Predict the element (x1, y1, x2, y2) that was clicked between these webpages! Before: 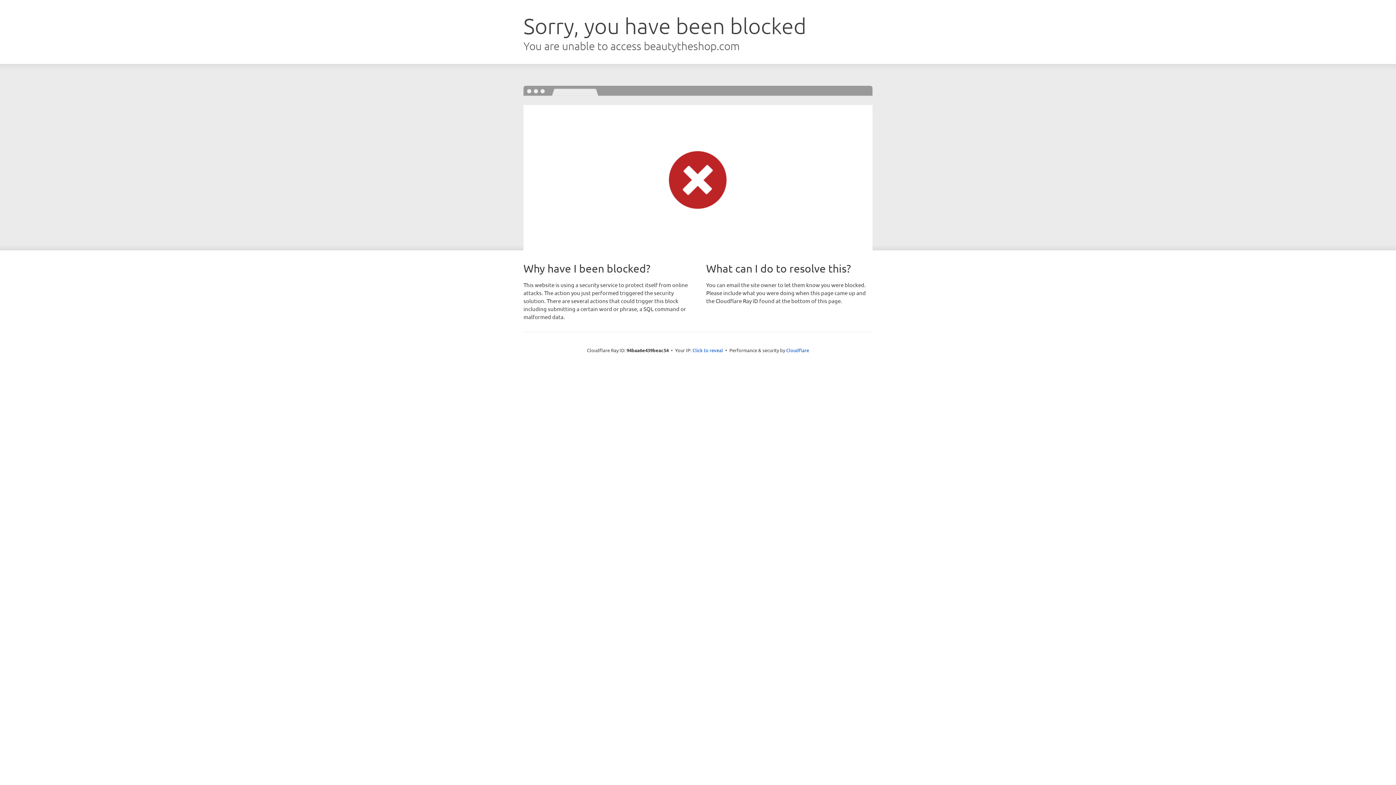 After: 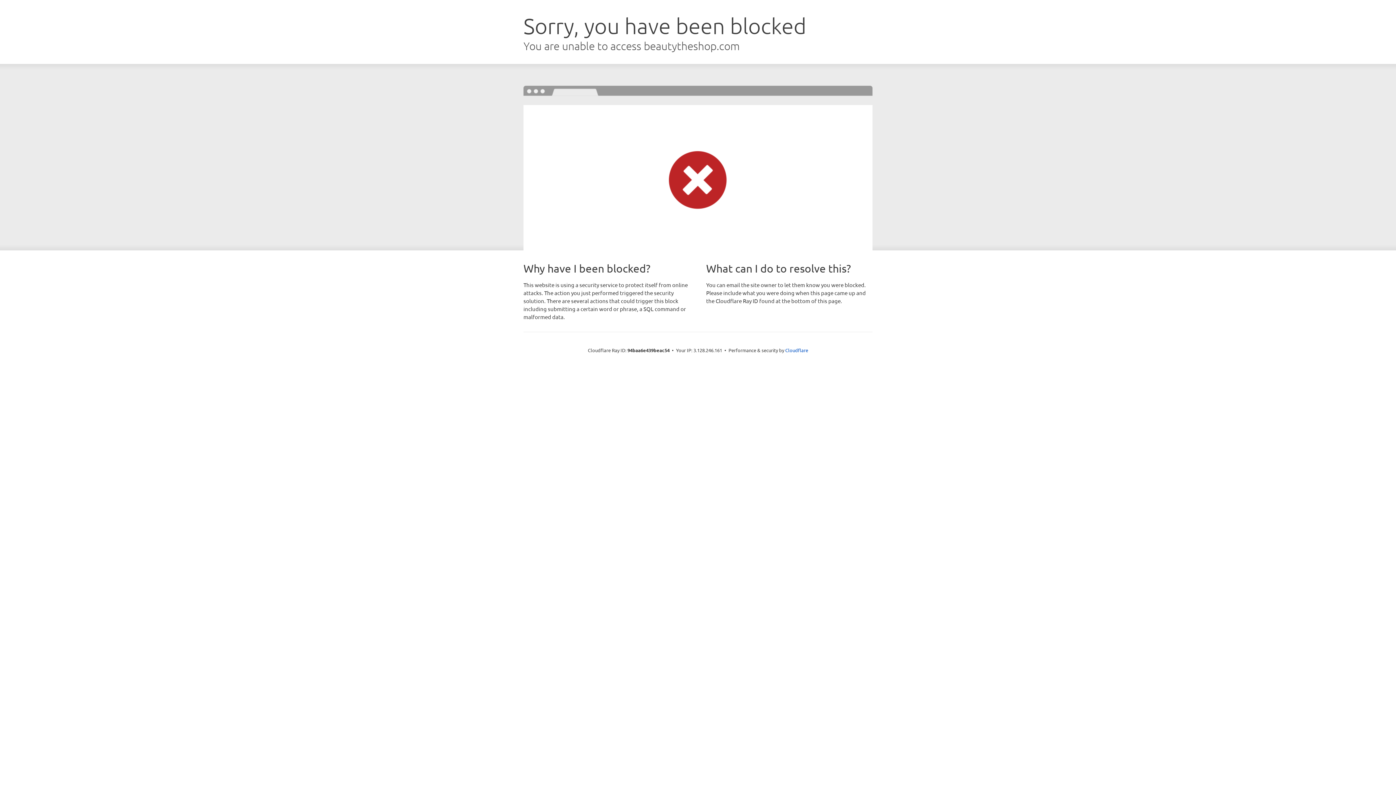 Action: label: Click to reveal bbox: (692, 346, 723, 353)